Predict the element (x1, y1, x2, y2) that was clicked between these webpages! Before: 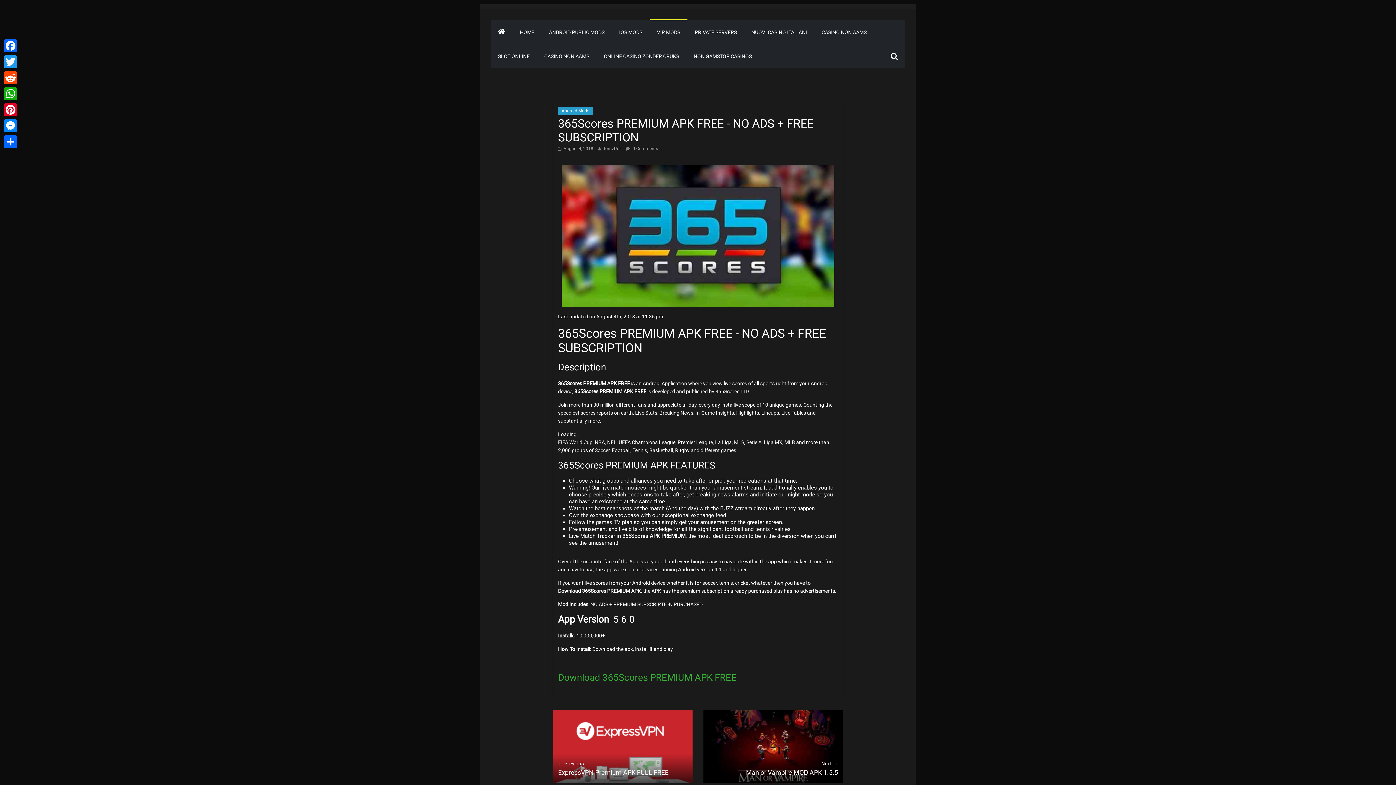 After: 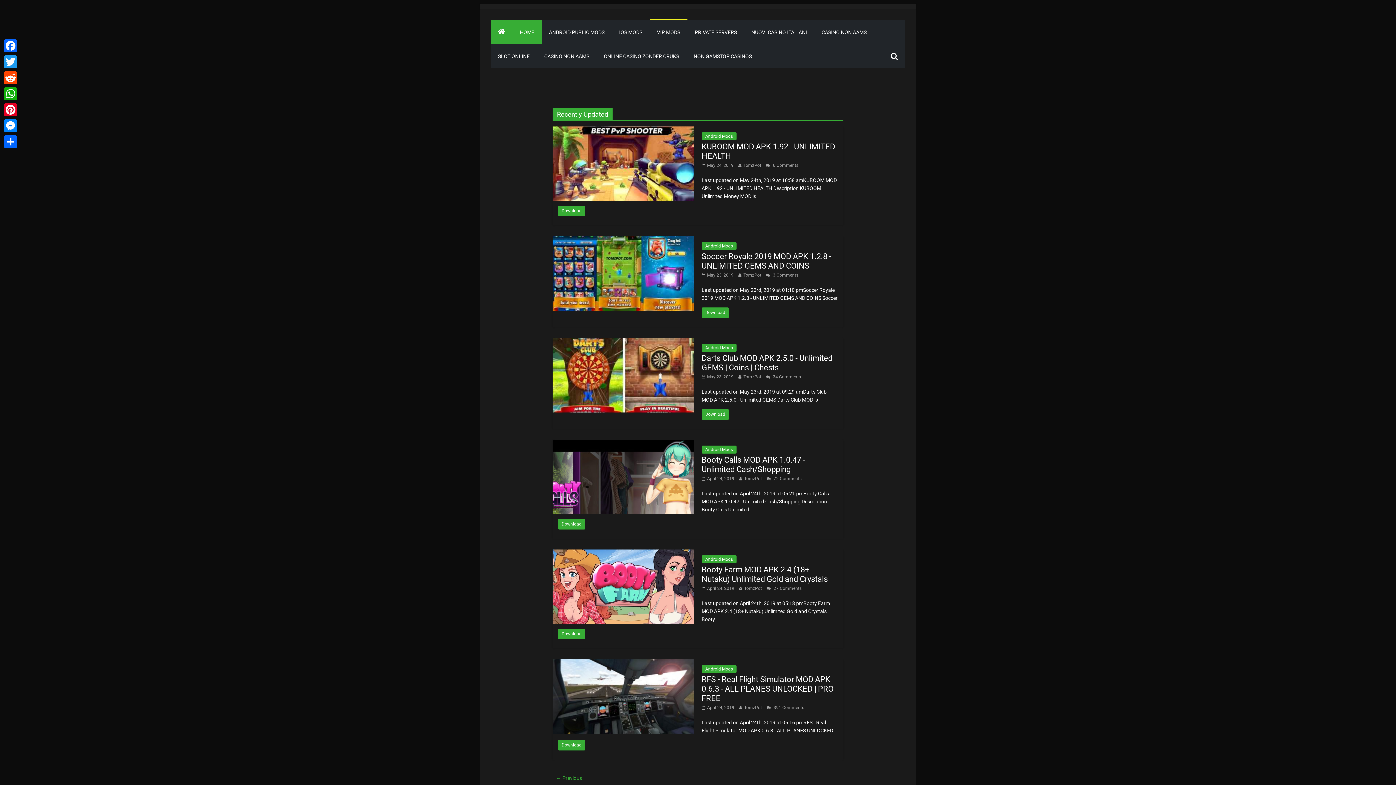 Action: label: ← Previous
ExpressVPN Premium APK FULL FREE bbox: (552, 754, 692, 783)